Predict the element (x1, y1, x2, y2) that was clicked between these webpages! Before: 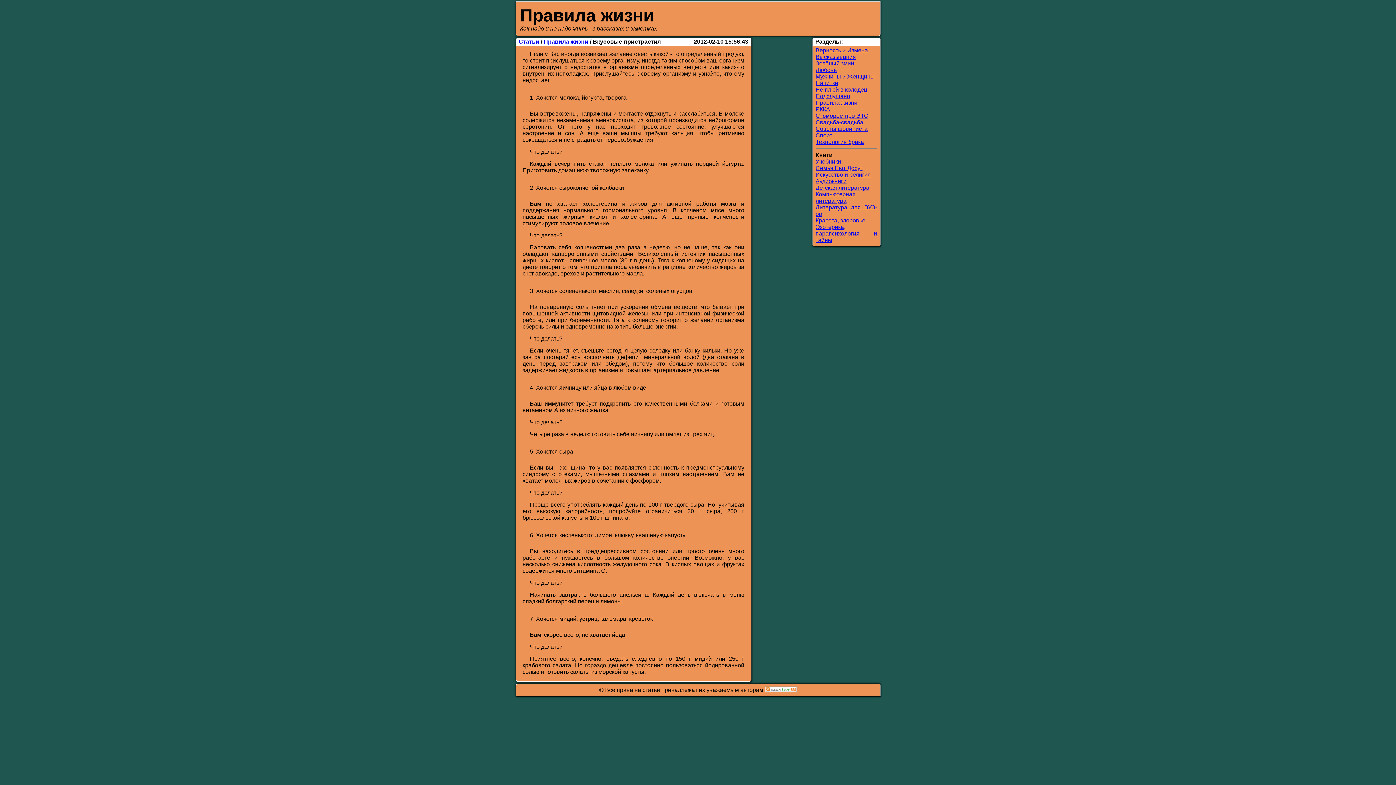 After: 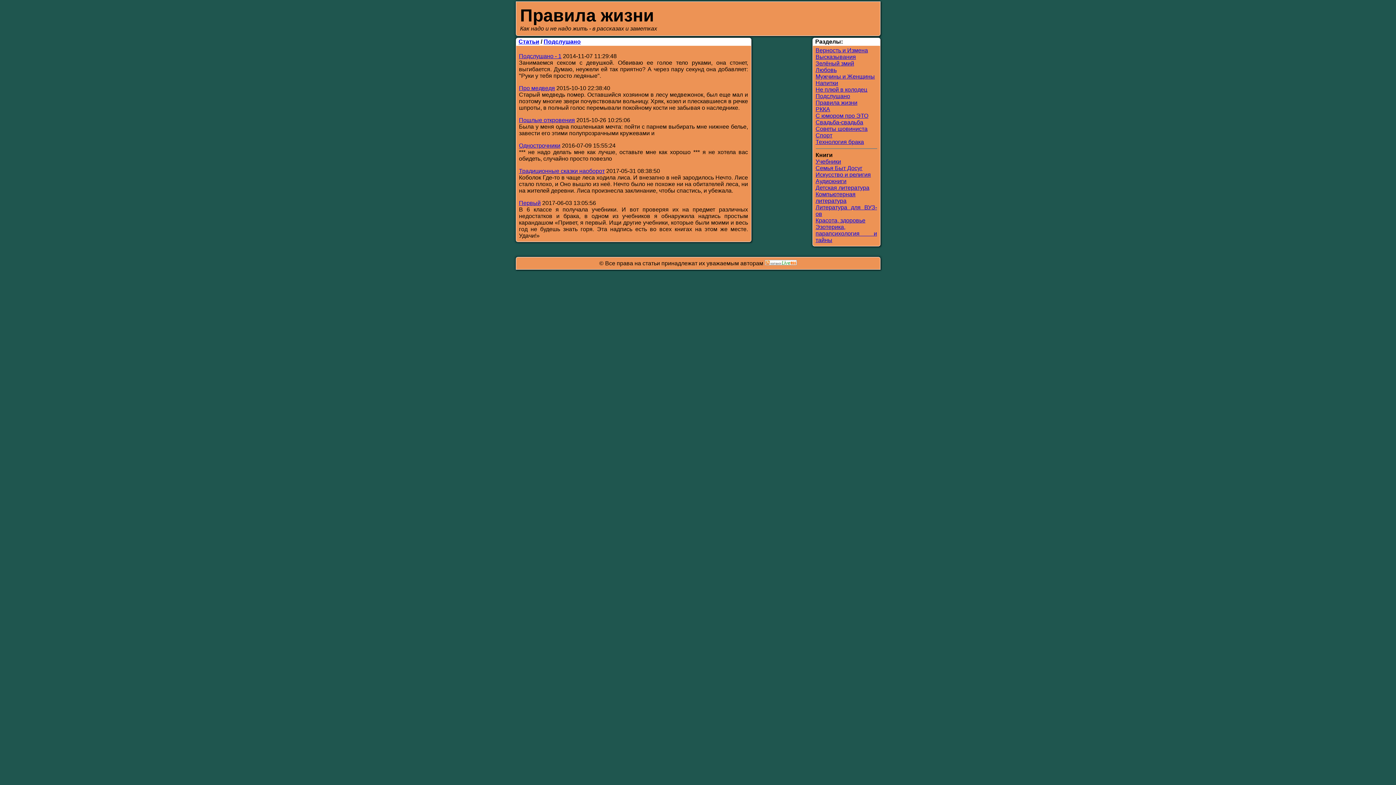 Action: label: Подслушано bbox: (815, 93, 850, 99)